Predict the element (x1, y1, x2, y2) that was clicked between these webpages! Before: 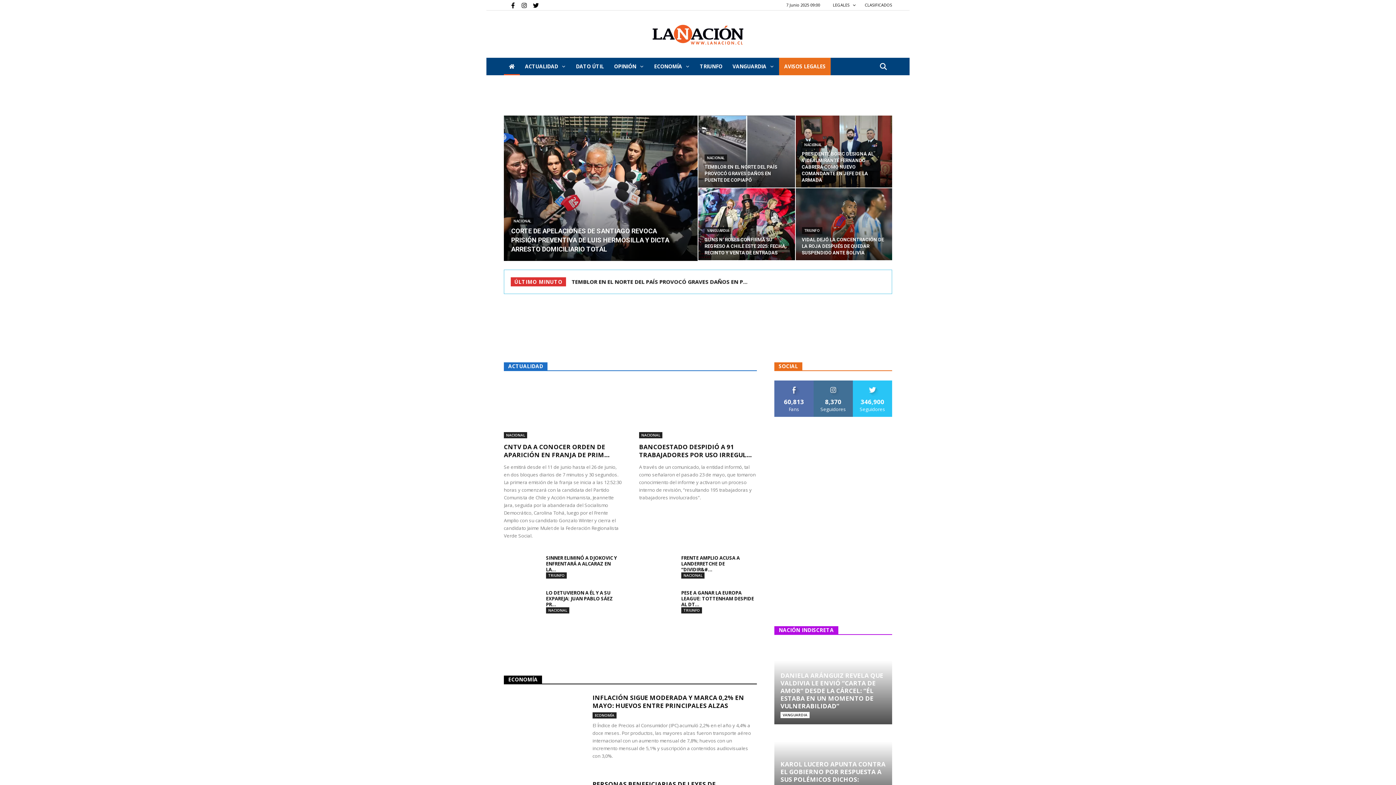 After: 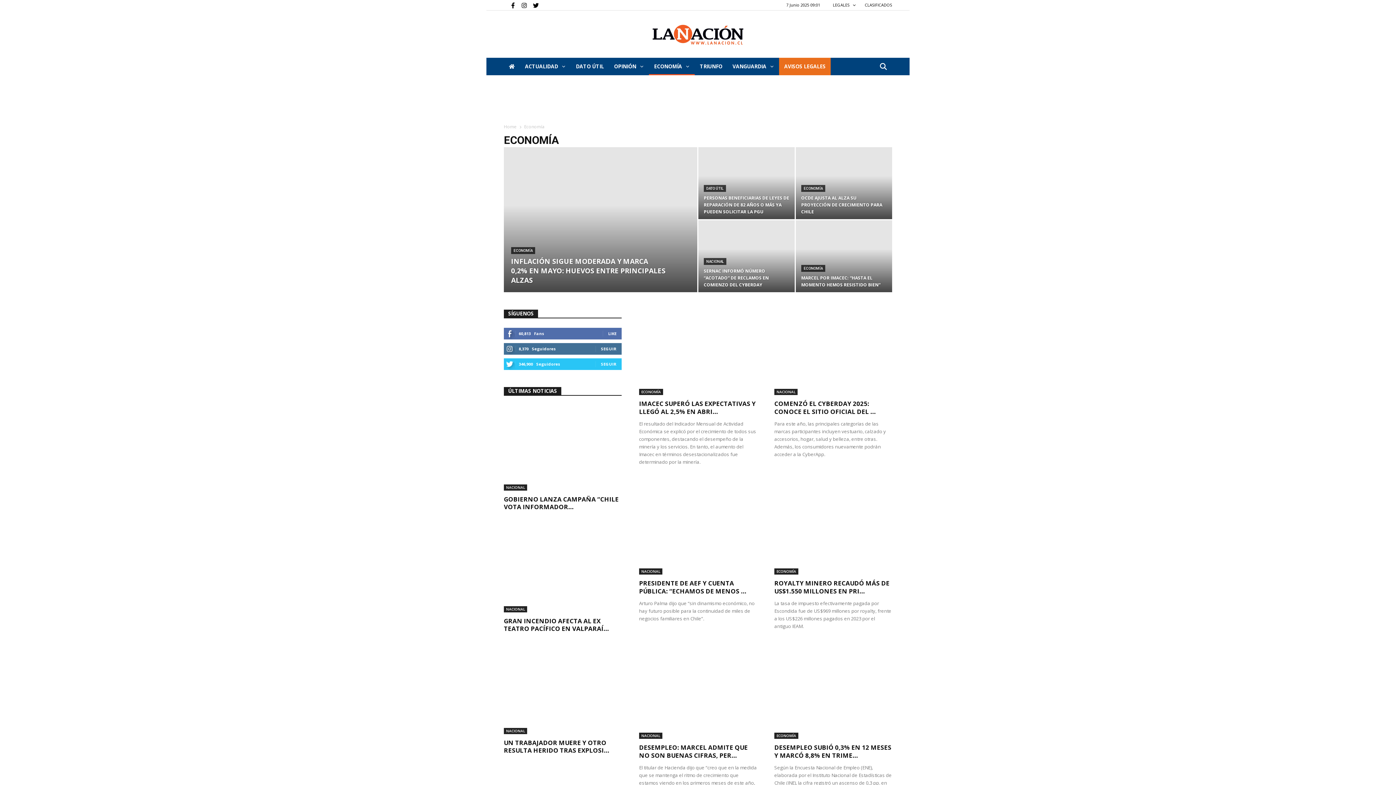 Action: label: ECONOMÍA bbox: (592, 712, 616, 718)